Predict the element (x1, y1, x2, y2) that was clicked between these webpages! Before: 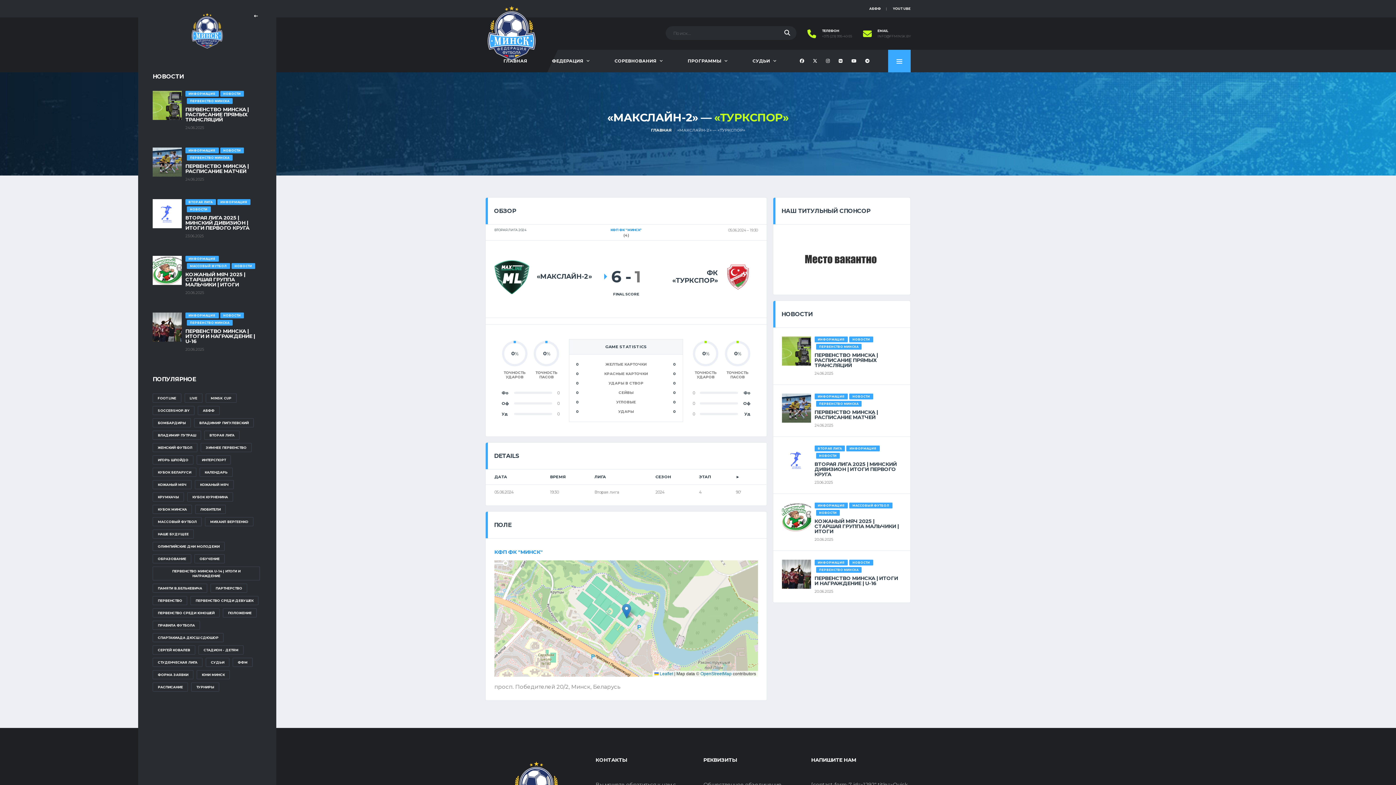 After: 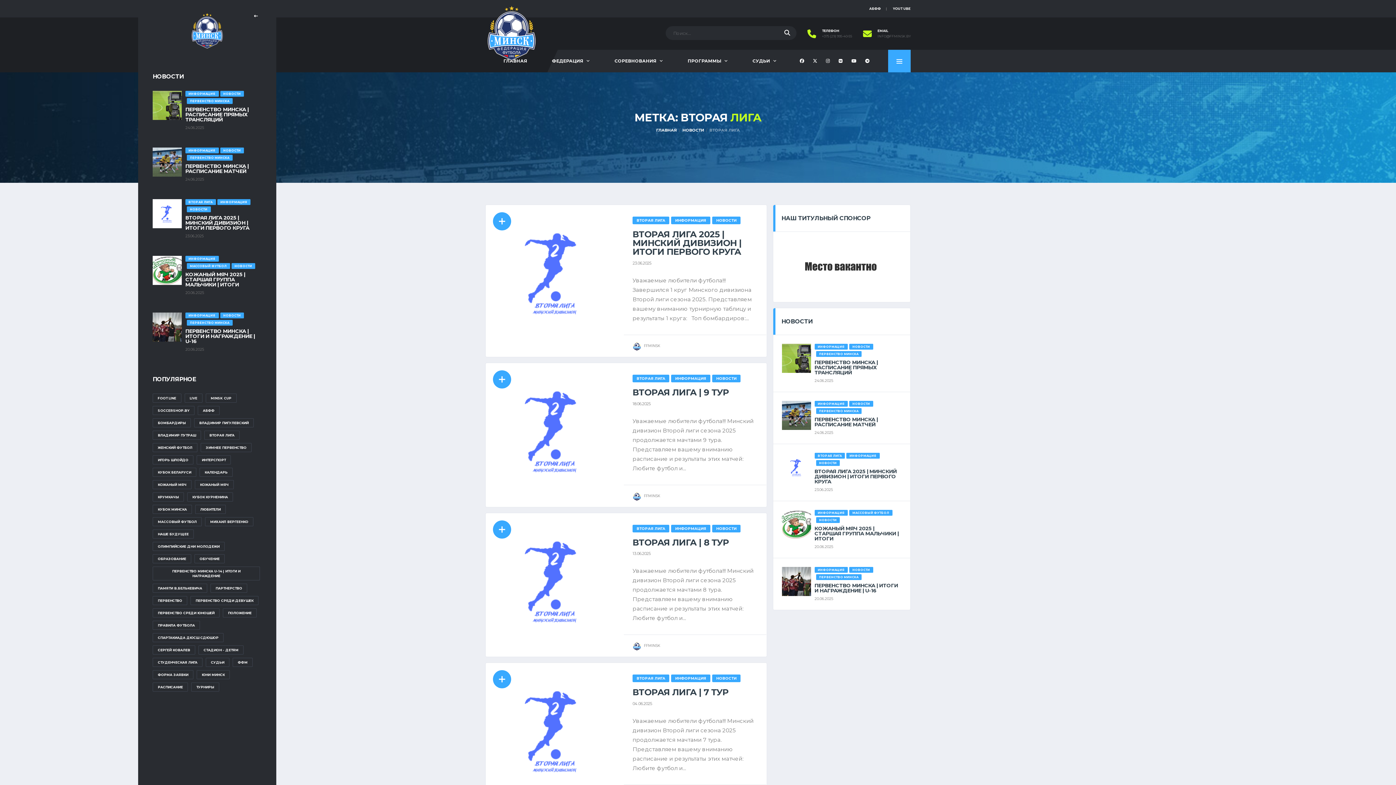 Action: bbox: (204, 430, 239, 439) label: Вторая лига (92 элемента)